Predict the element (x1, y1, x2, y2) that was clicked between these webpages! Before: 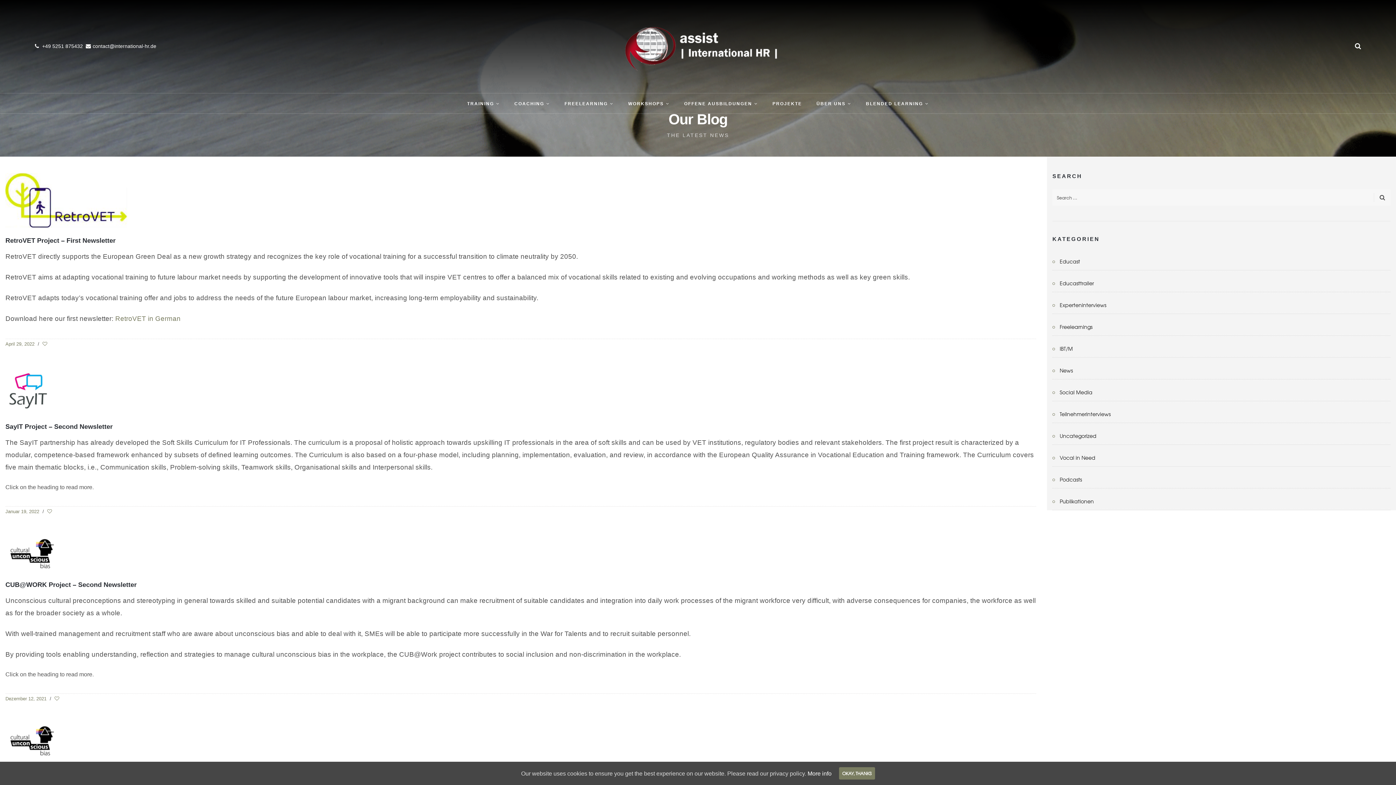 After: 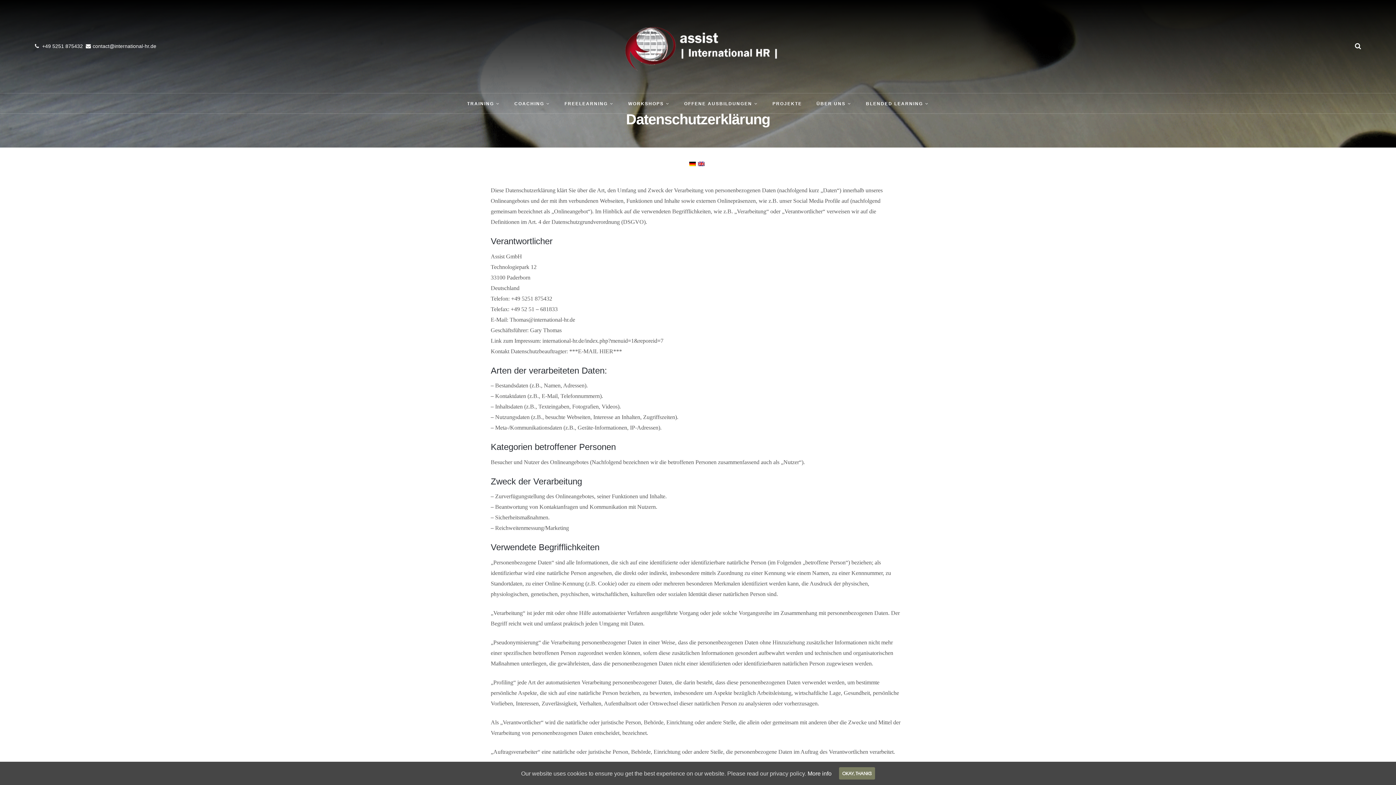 Action: bbox: (807, 770, 831, 776) label: More info